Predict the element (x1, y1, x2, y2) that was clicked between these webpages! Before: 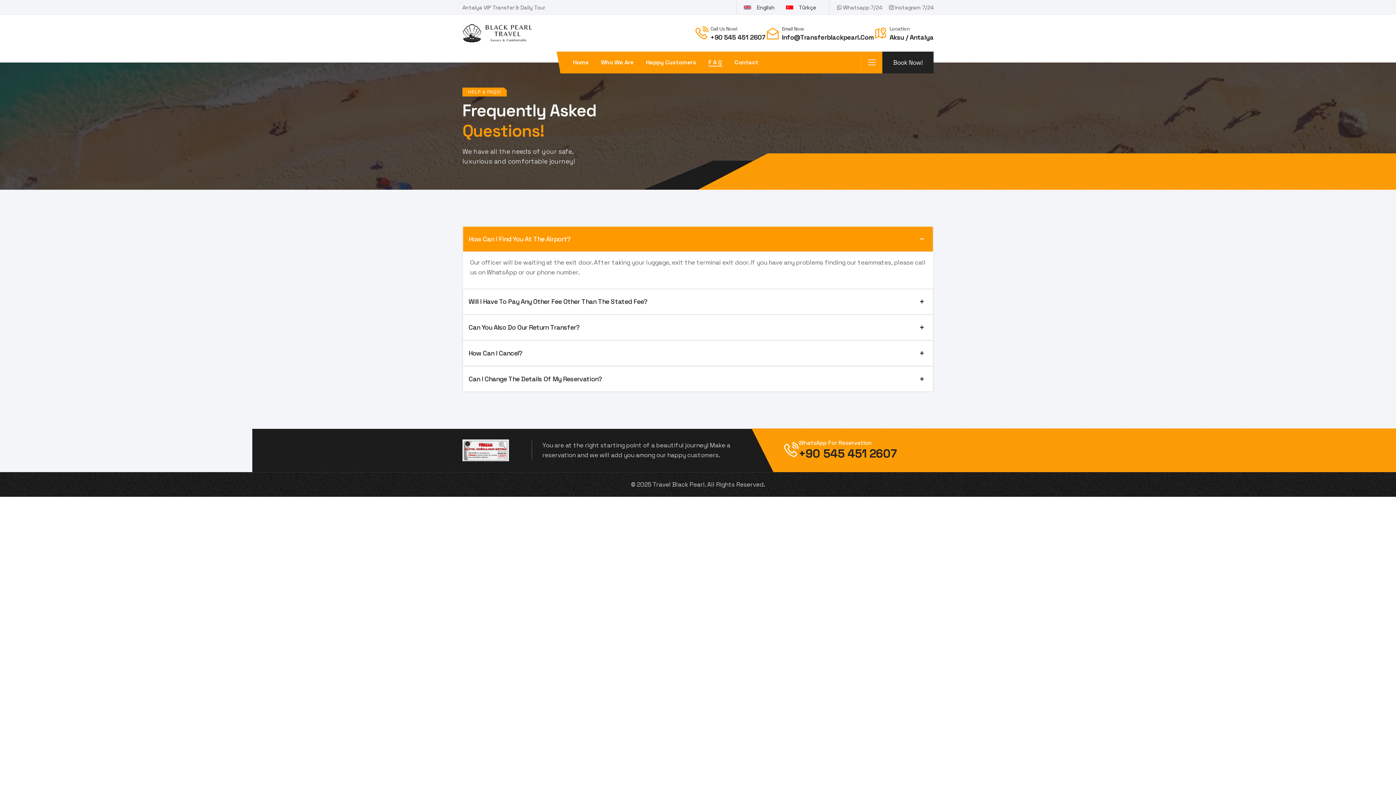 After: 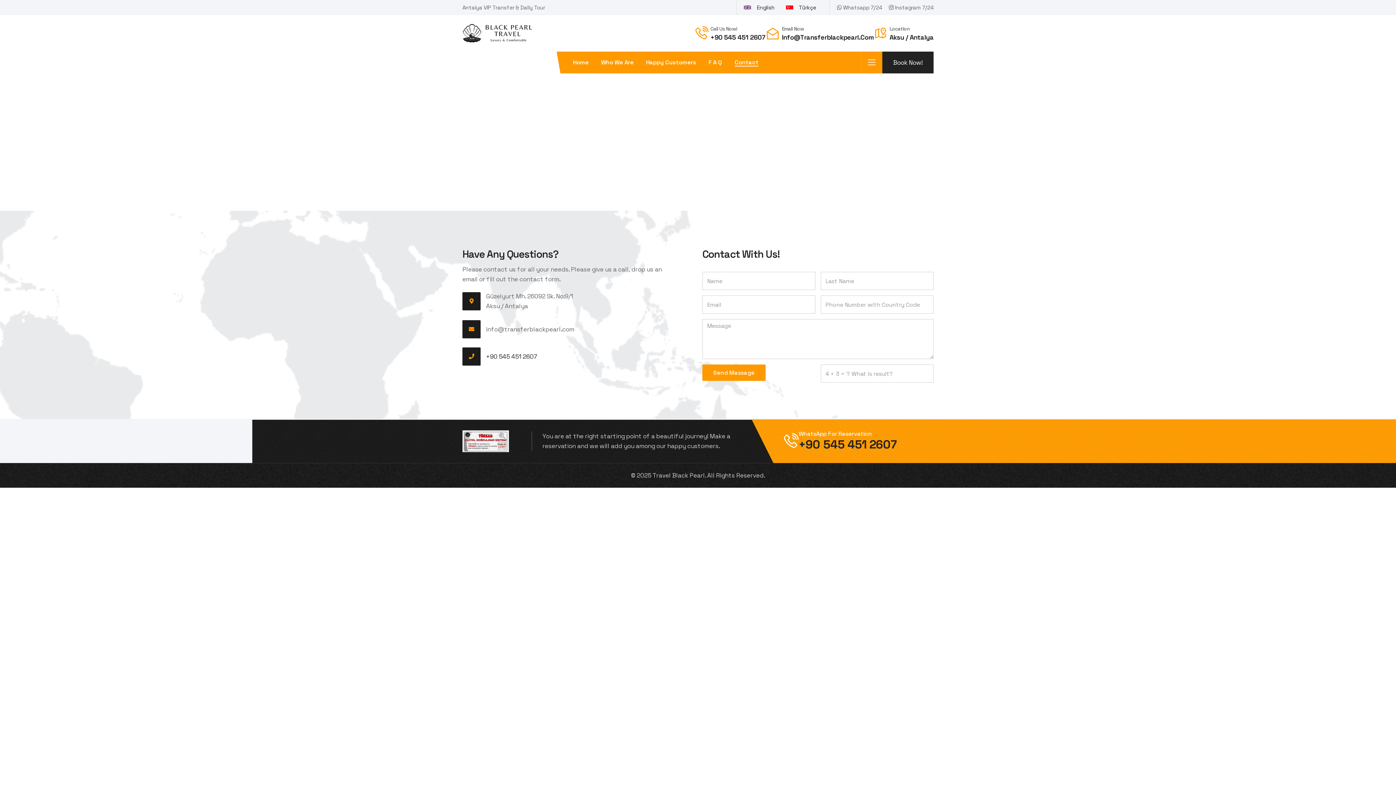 Action: bbox: (734, 59, 758, 65) label: Contact